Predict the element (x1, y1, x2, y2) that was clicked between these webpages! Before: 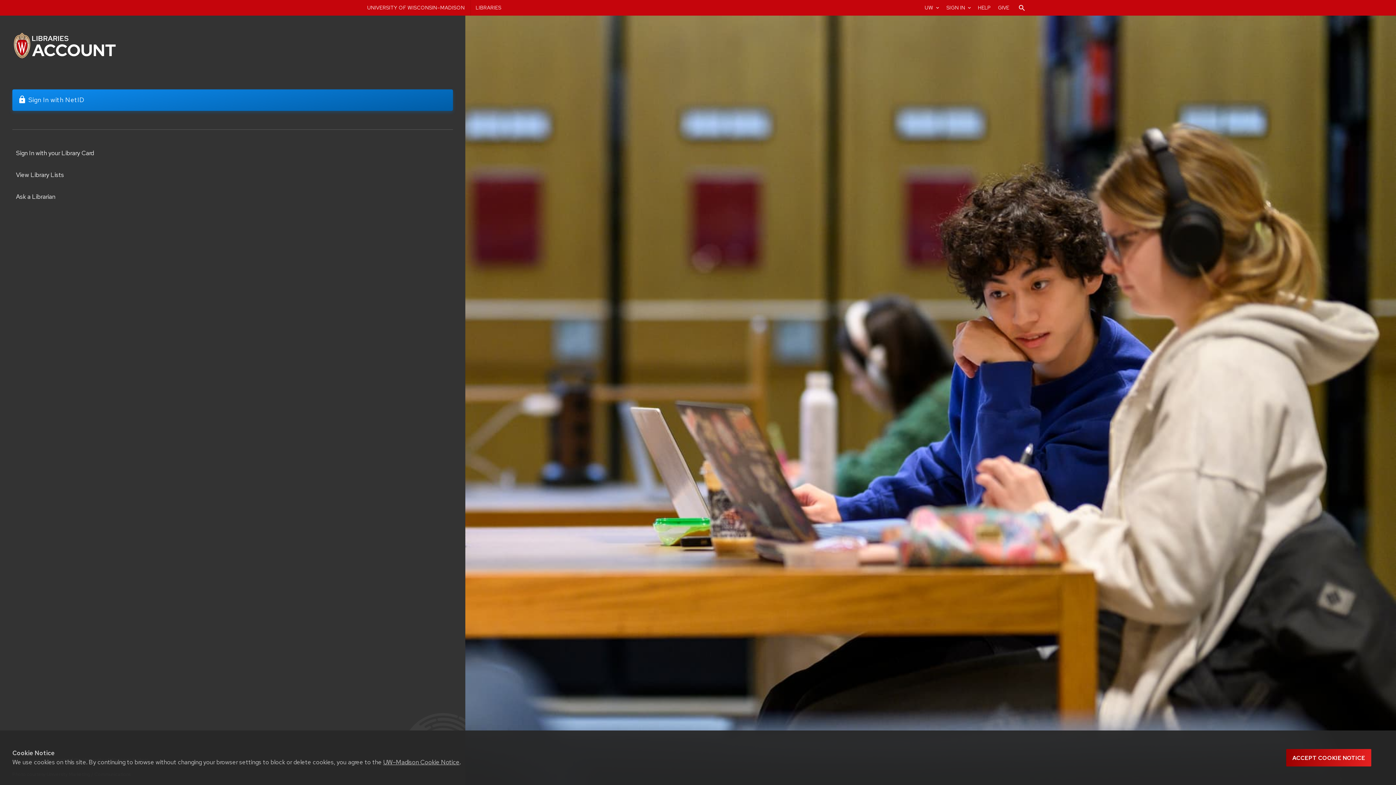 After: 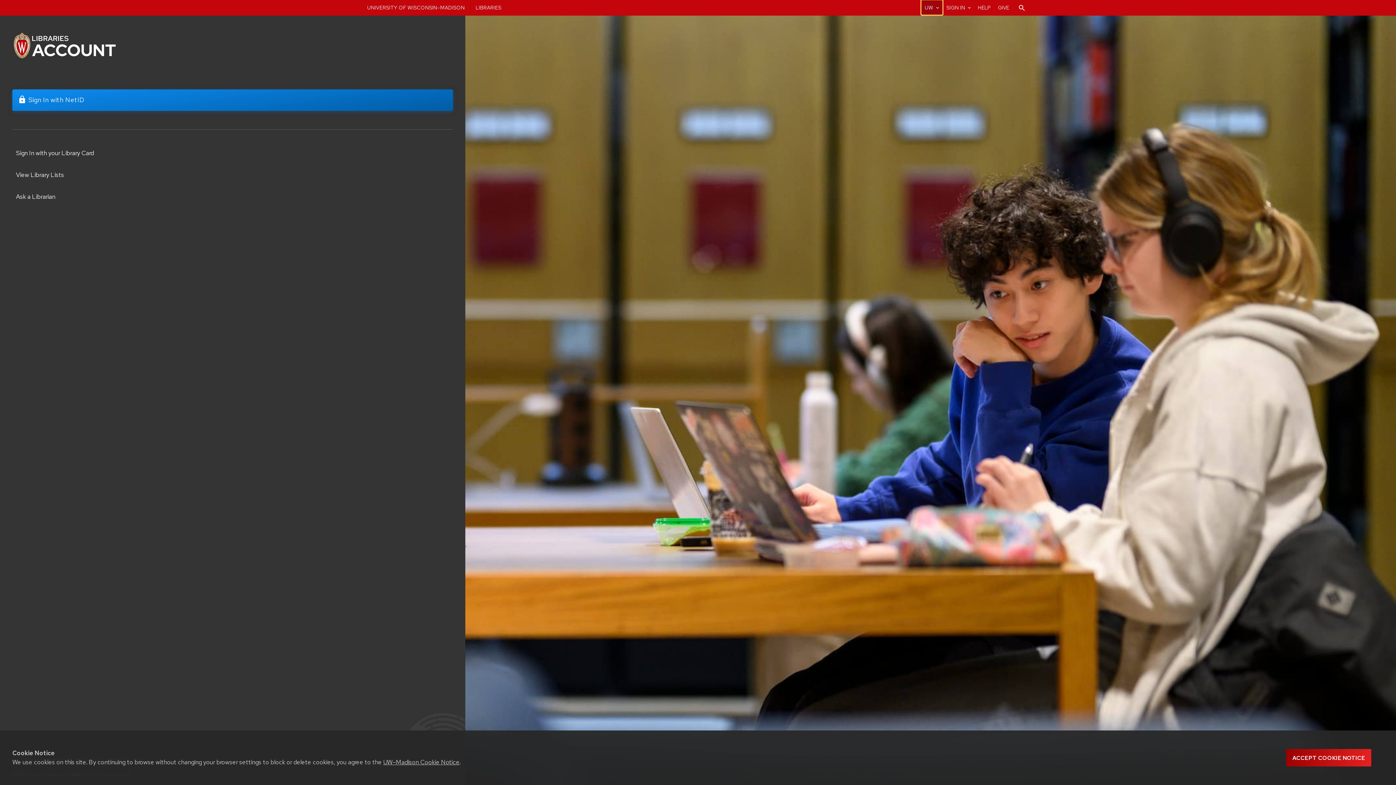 Action: label: UW-Madison resource links bbox: (921, 0, 942, 14)